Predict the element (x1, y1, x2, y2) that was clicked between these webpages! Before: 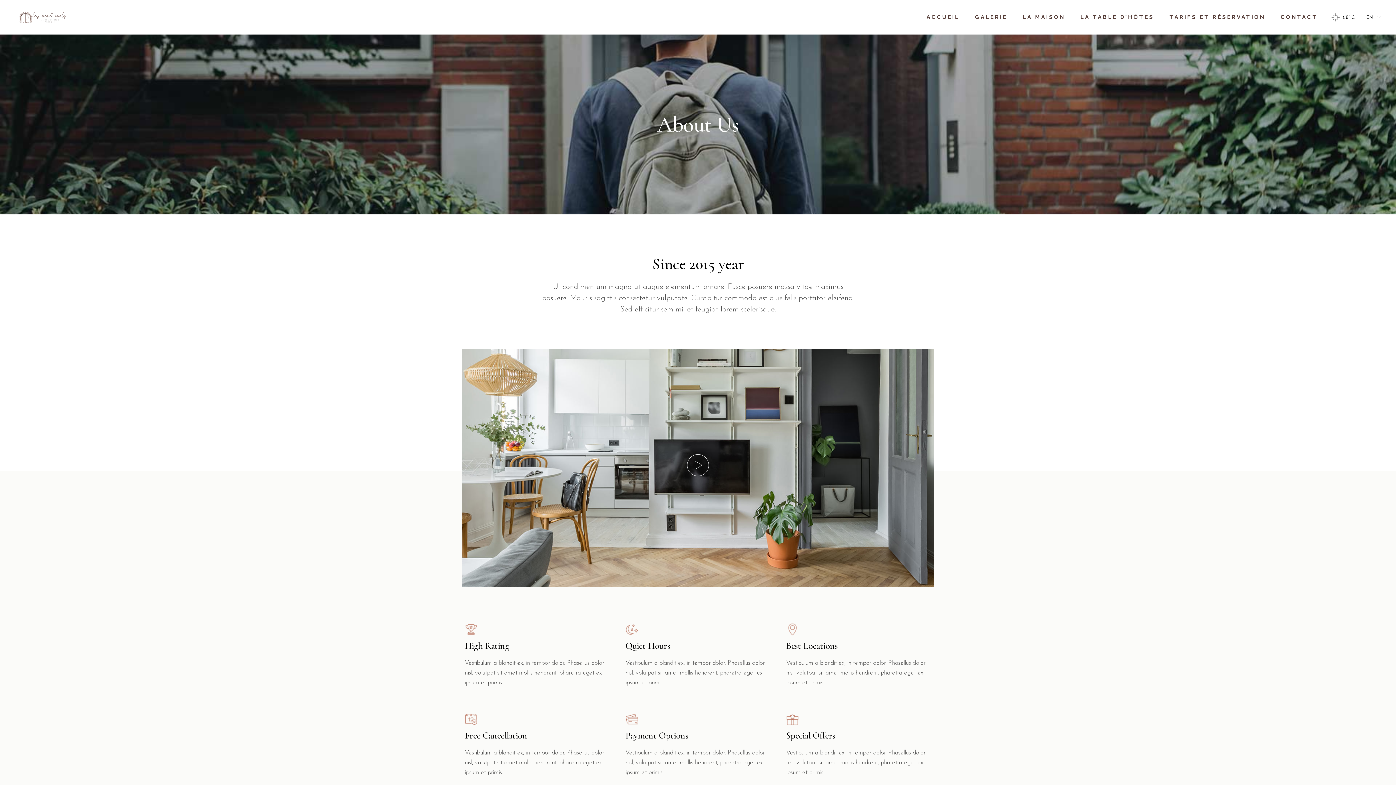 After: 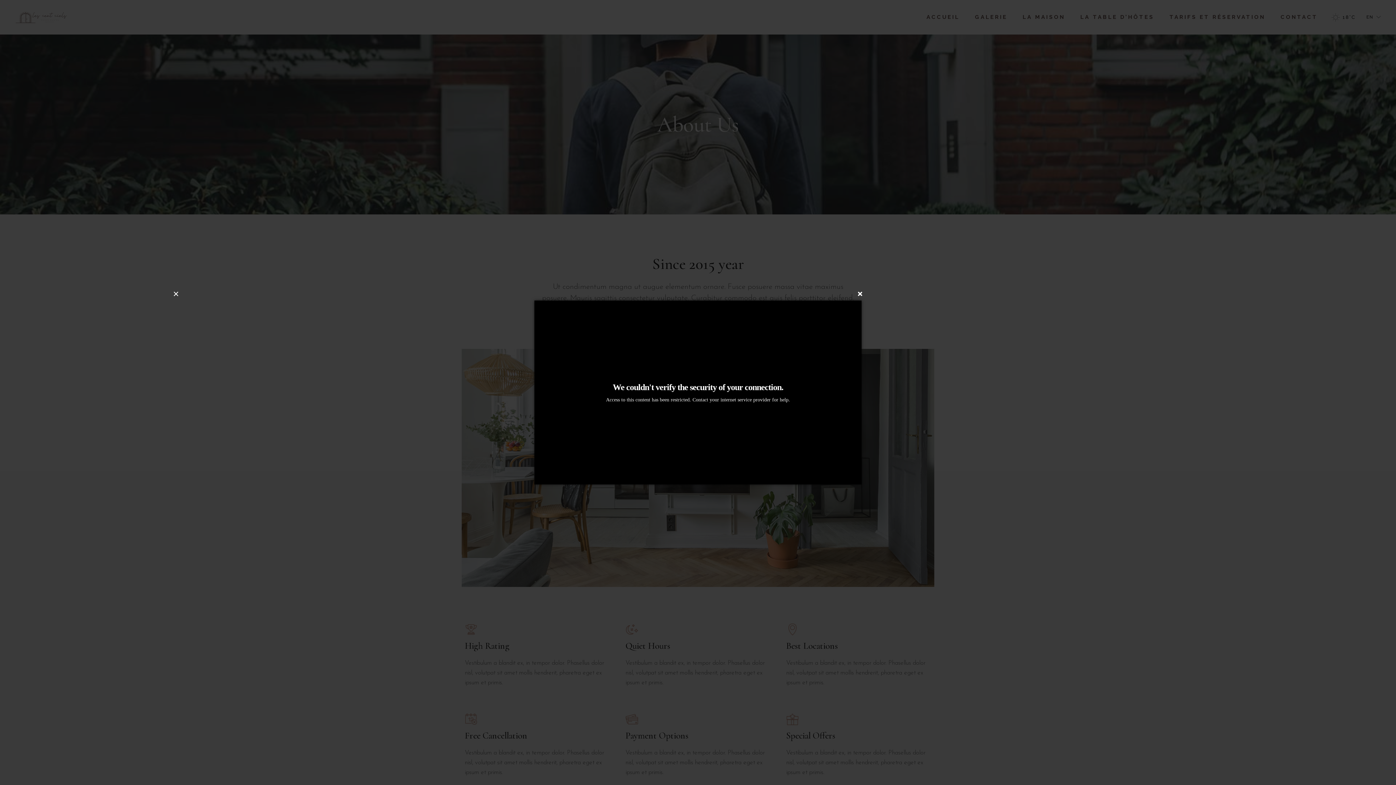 Action: bbox: (461, 349, 934, 587)